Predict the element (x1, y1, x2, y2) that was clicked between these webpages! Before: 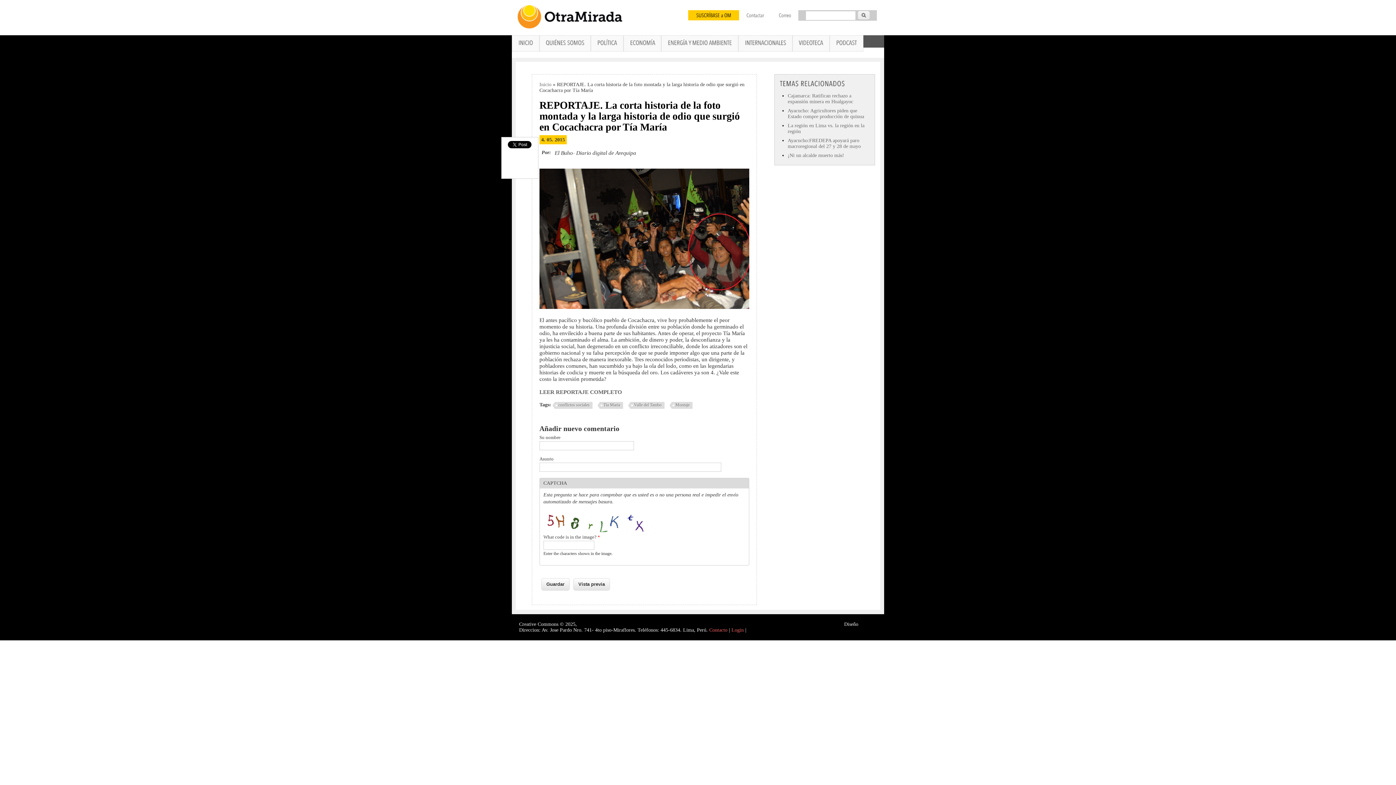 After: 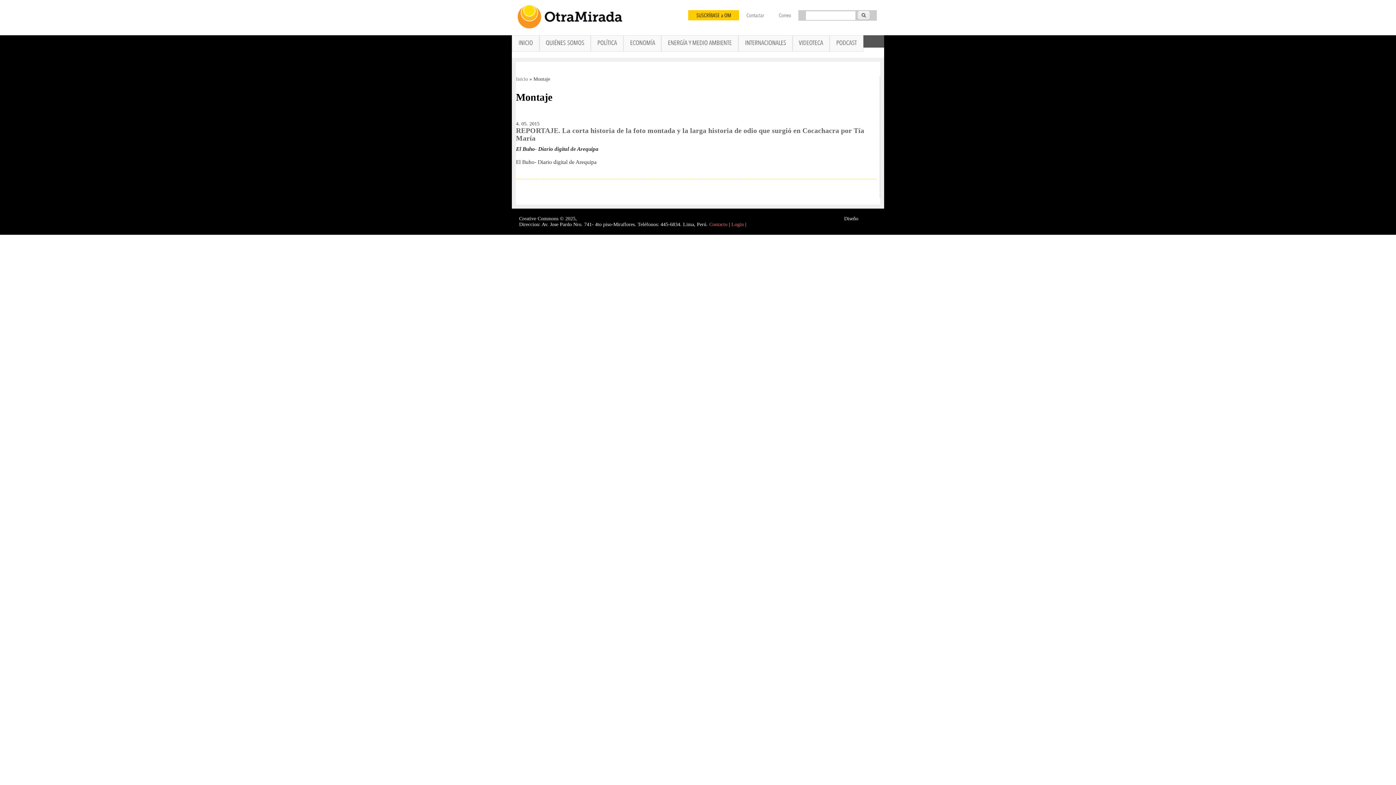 Action: label: Montaje bbox: (669, 402, 692, 410)